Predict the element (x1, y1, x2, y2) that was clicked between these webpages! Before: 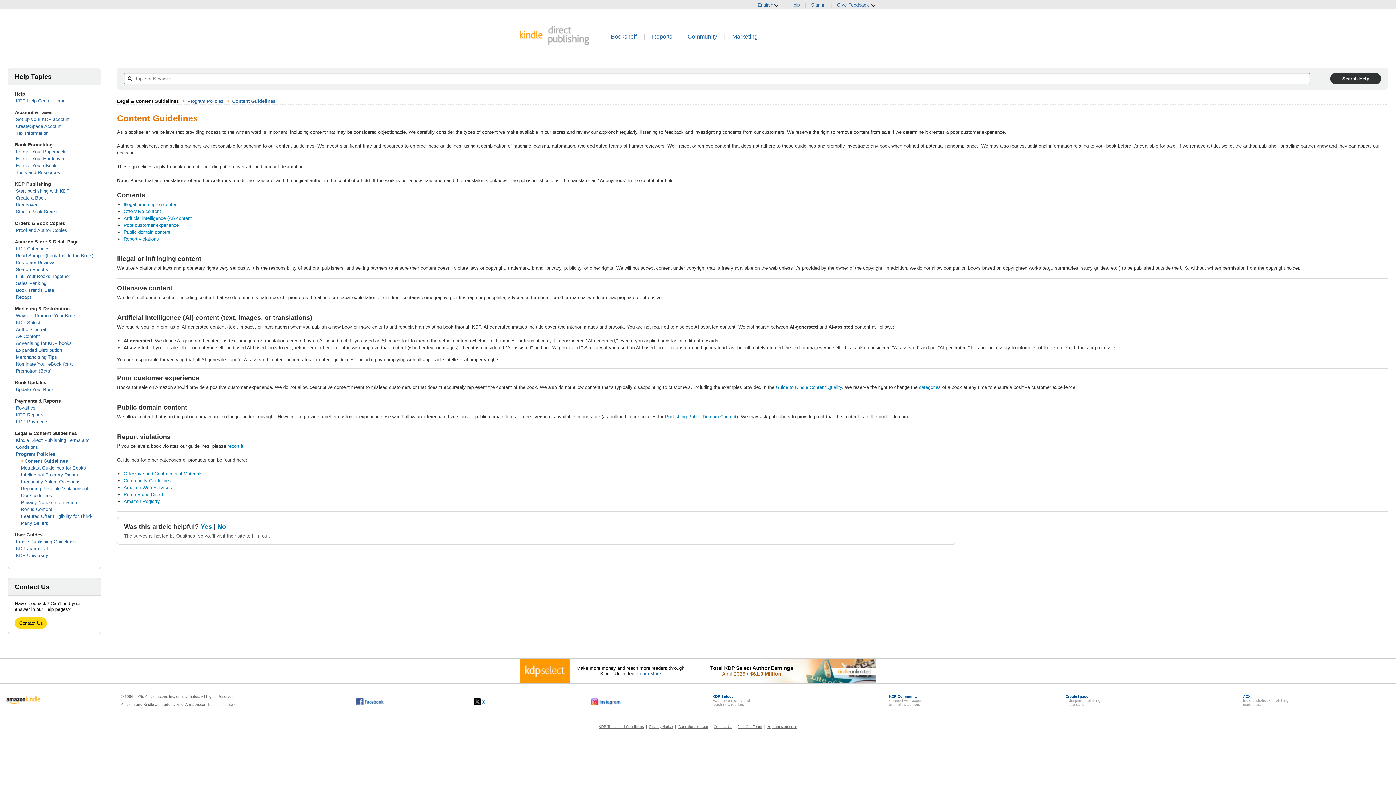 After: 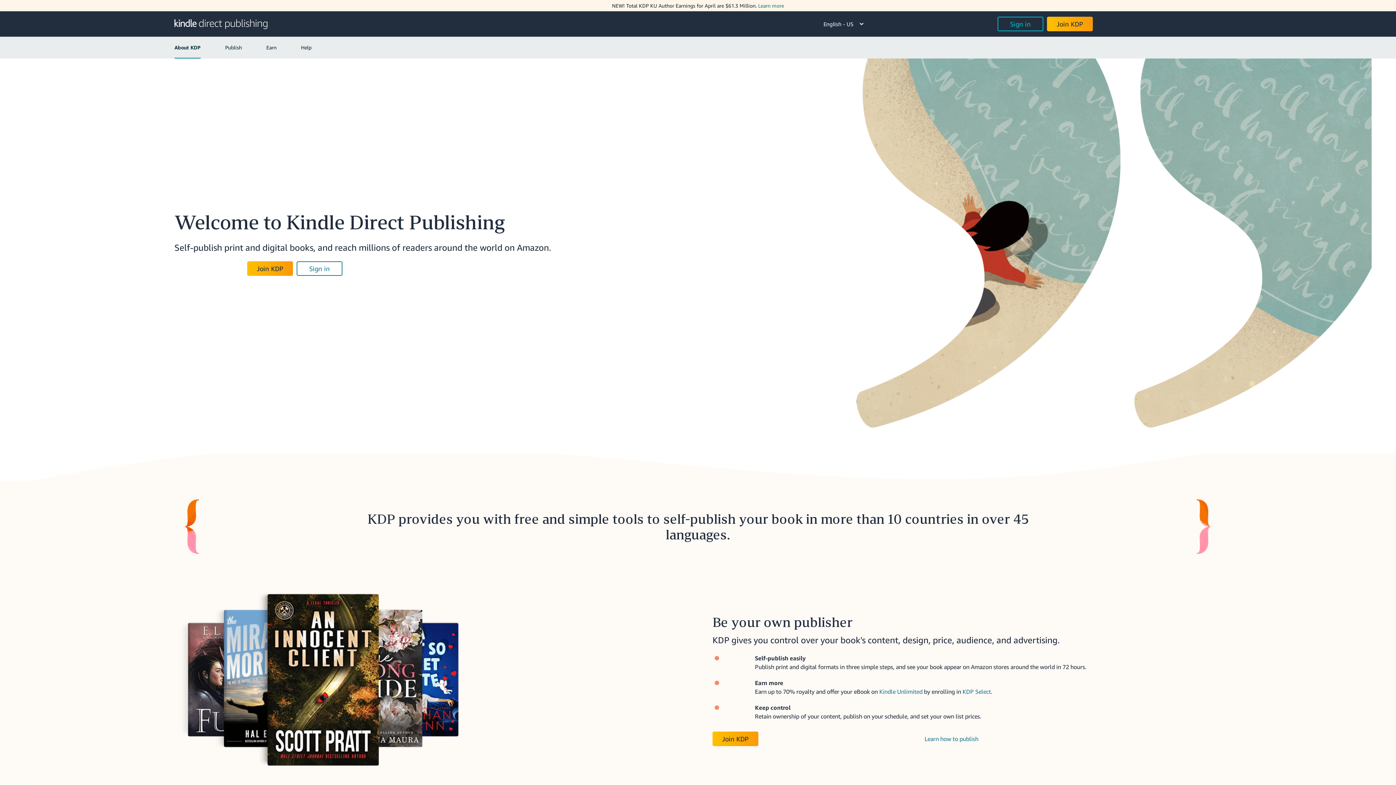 Action: bbox: (520, 23, 589, 28)